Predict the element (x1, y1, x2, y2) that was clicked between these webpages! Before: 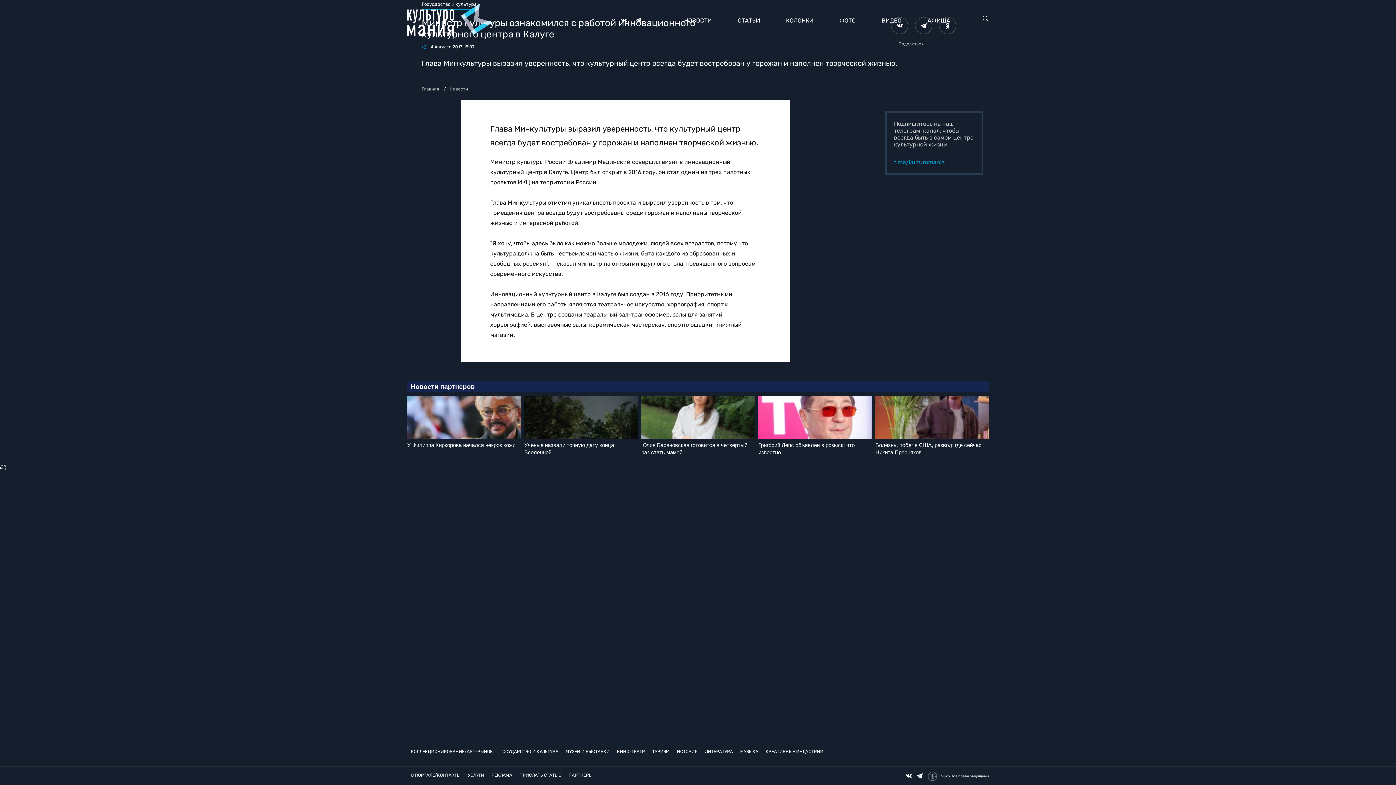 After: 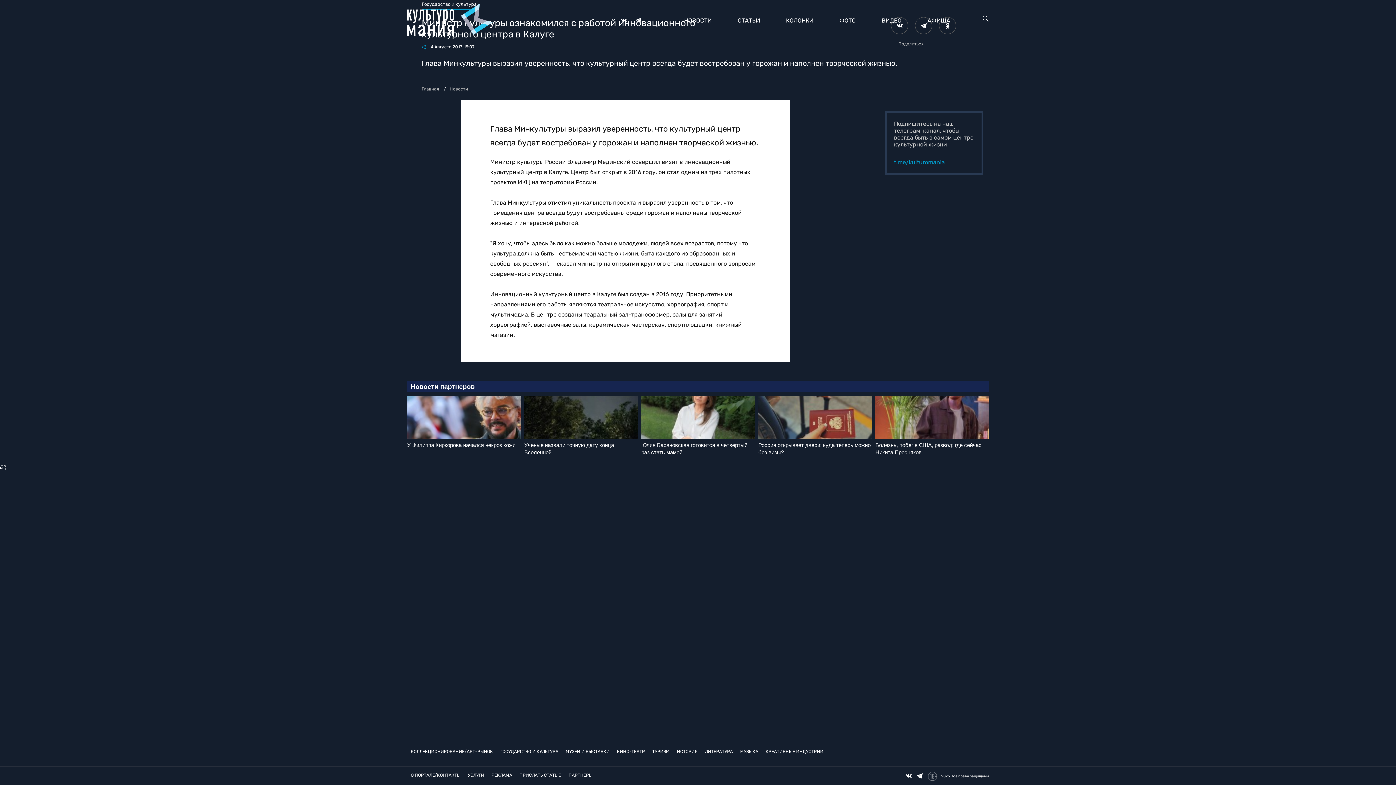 Action: bbox: (758, 396, 872, 439)